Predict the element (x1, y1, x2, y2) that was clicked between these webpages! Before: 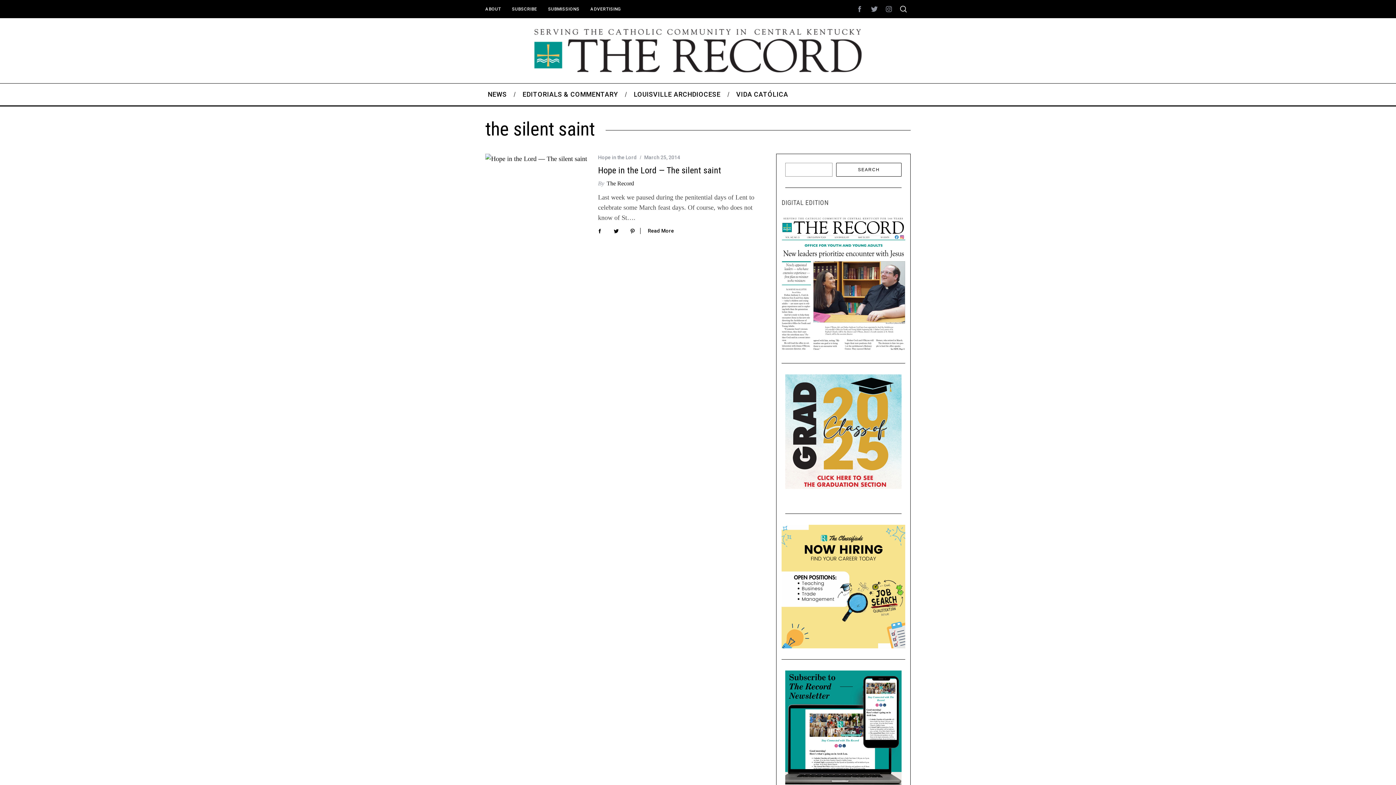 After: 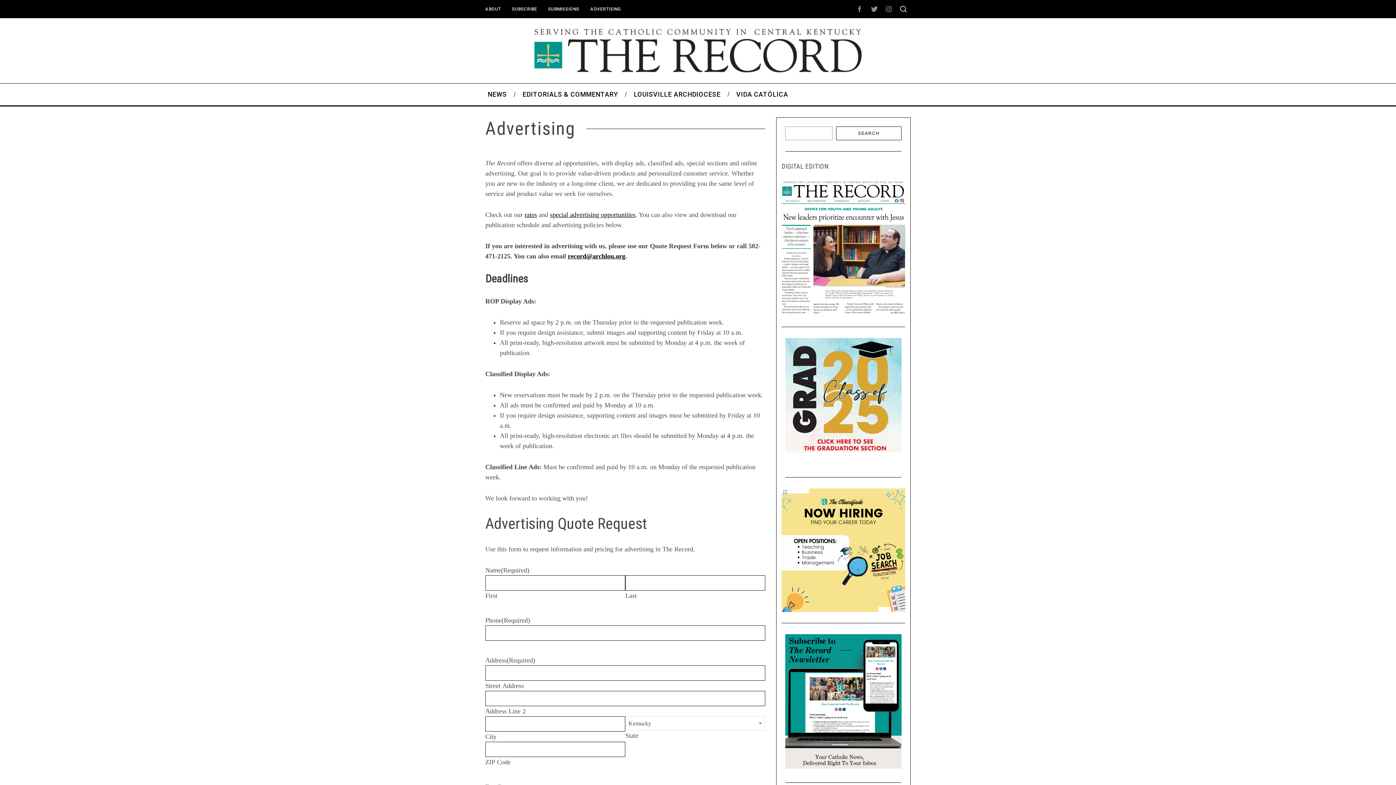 Action: bbox: (585, 4, 626, 14) label: ADVERTISING